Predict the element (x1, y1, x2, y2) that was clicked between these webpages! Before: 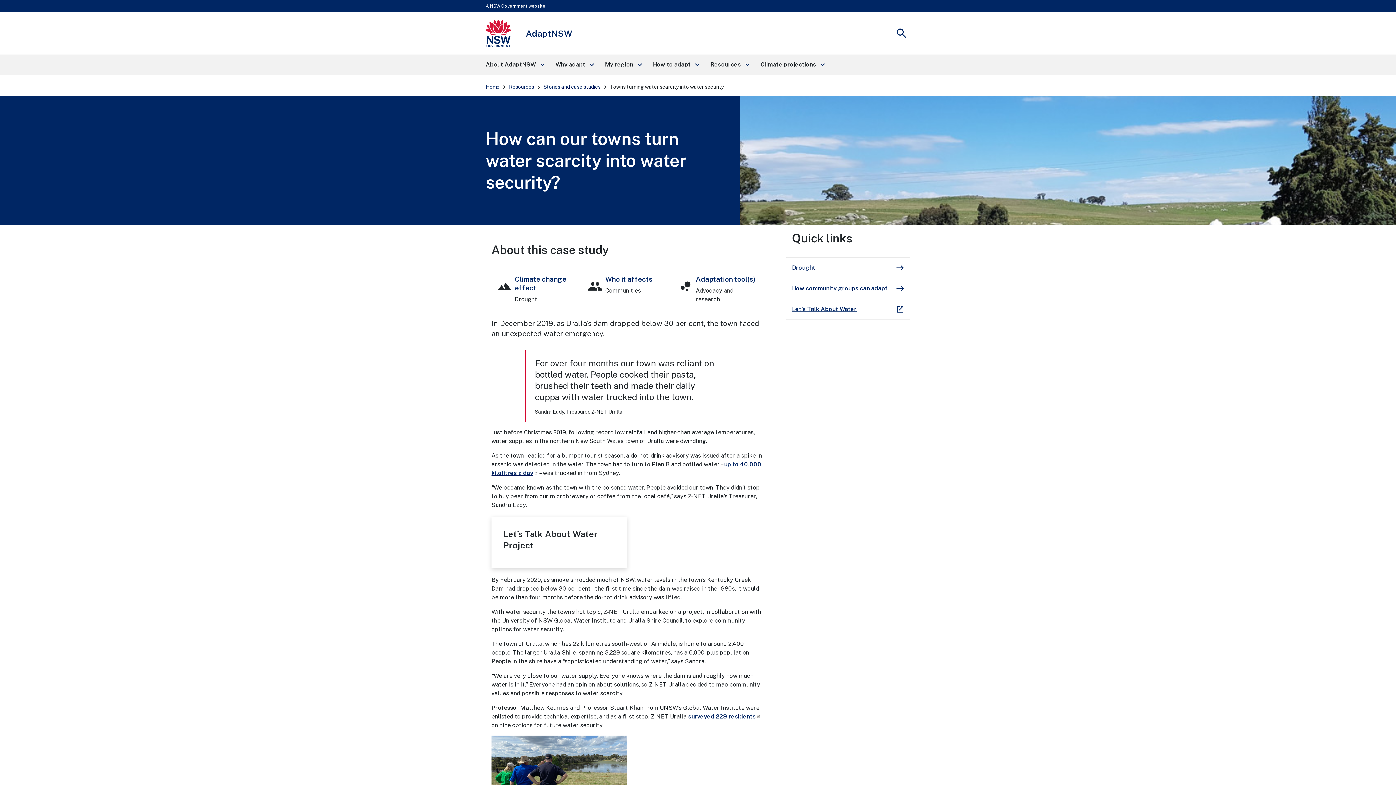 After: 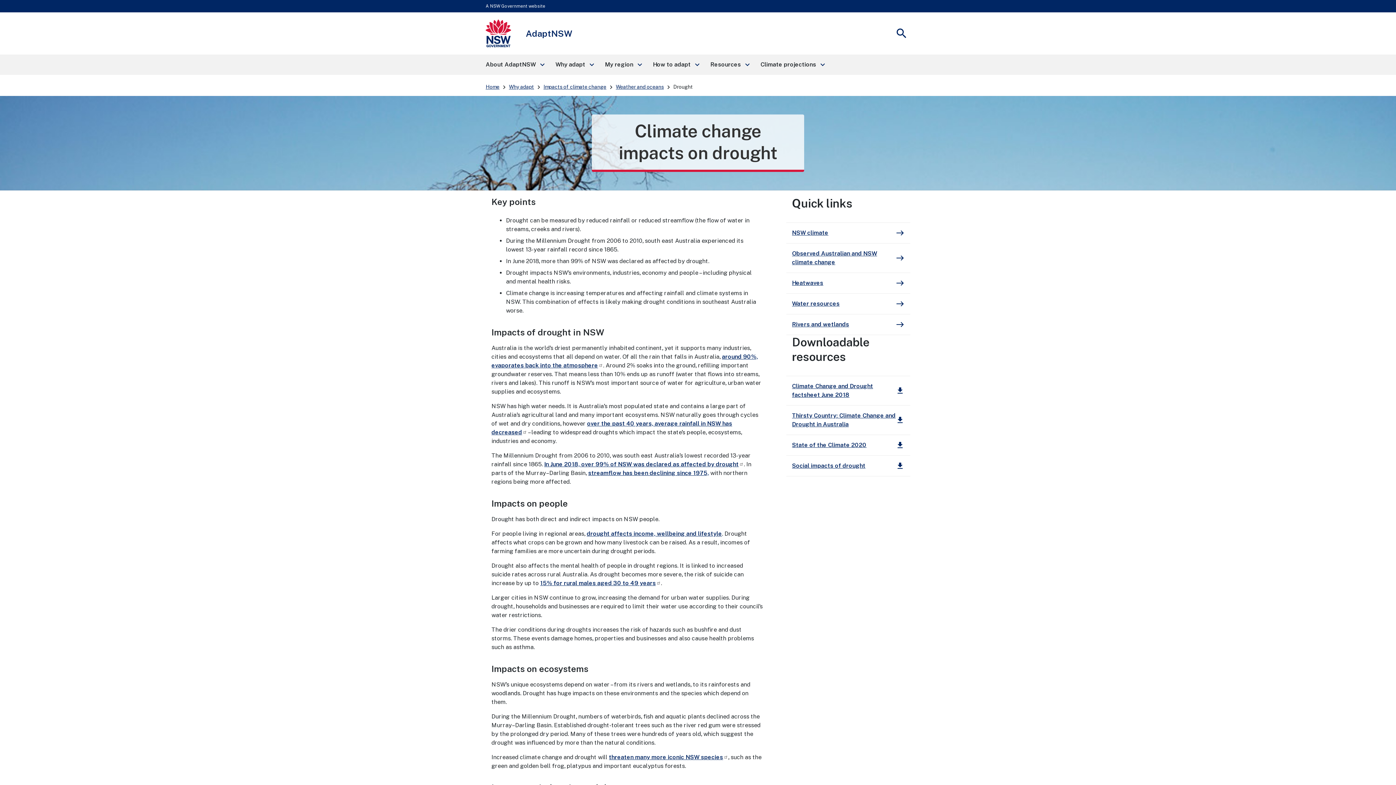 Action: label: Drought
east bbox: (786, 257, 910, 278)